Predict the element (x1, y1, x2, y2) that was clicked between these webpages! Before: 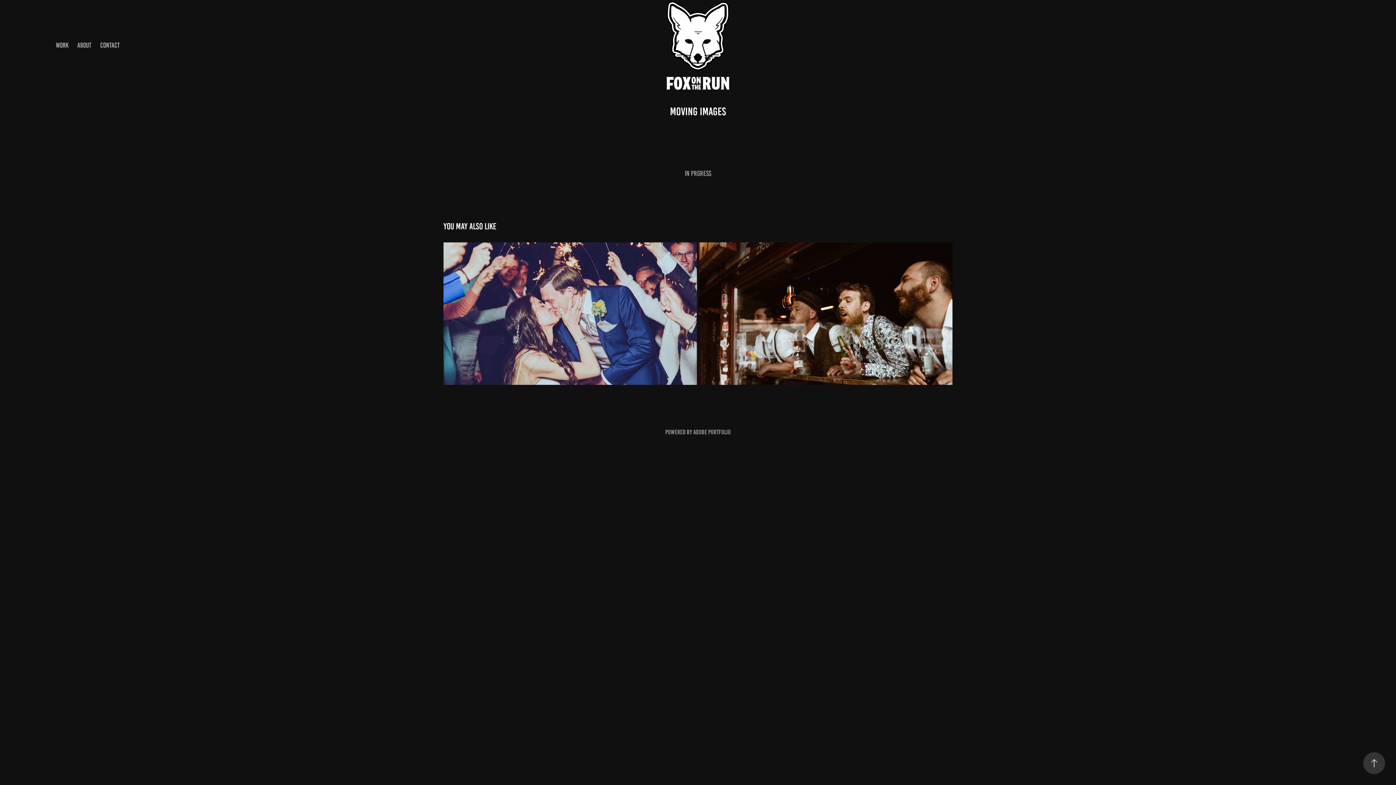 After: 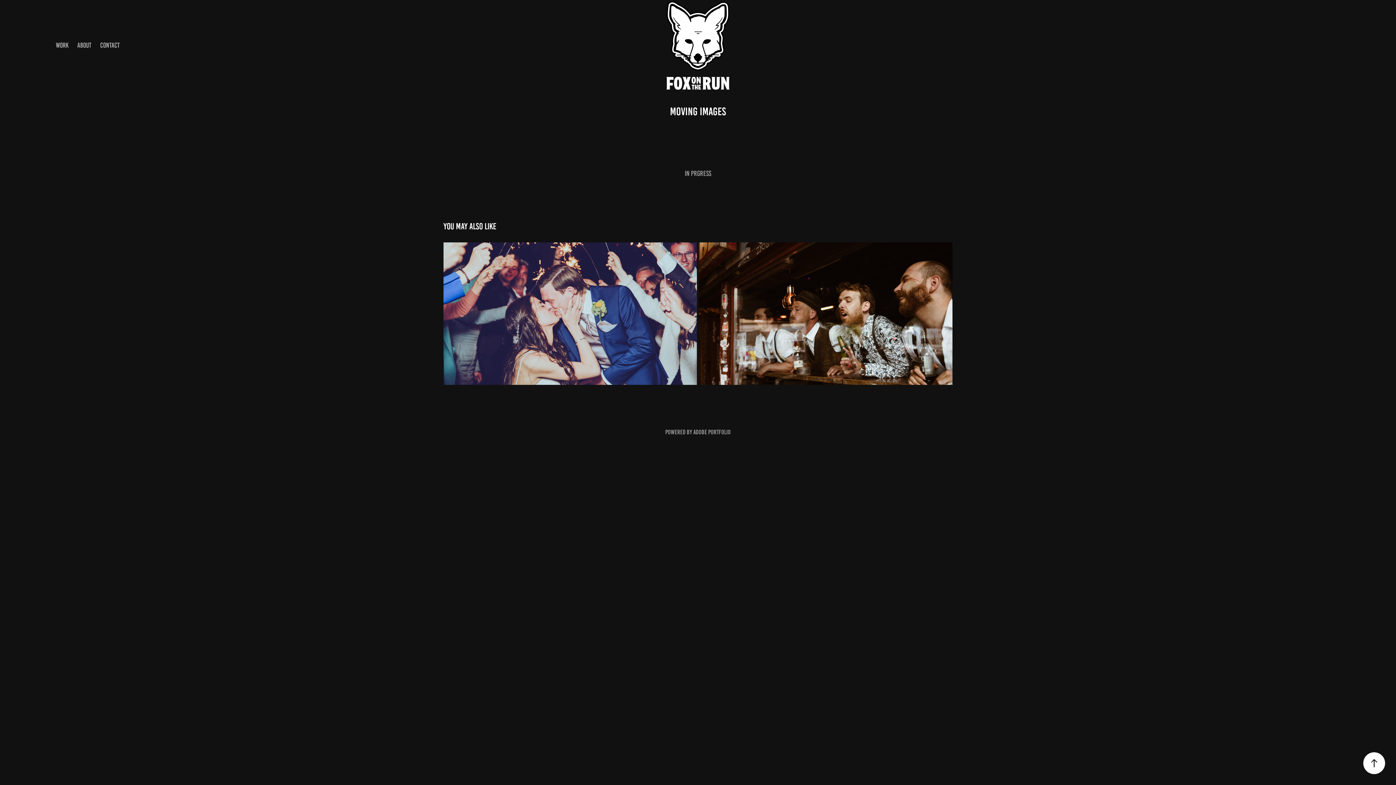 Action: bbox: (1363, 752, 1385, 774)